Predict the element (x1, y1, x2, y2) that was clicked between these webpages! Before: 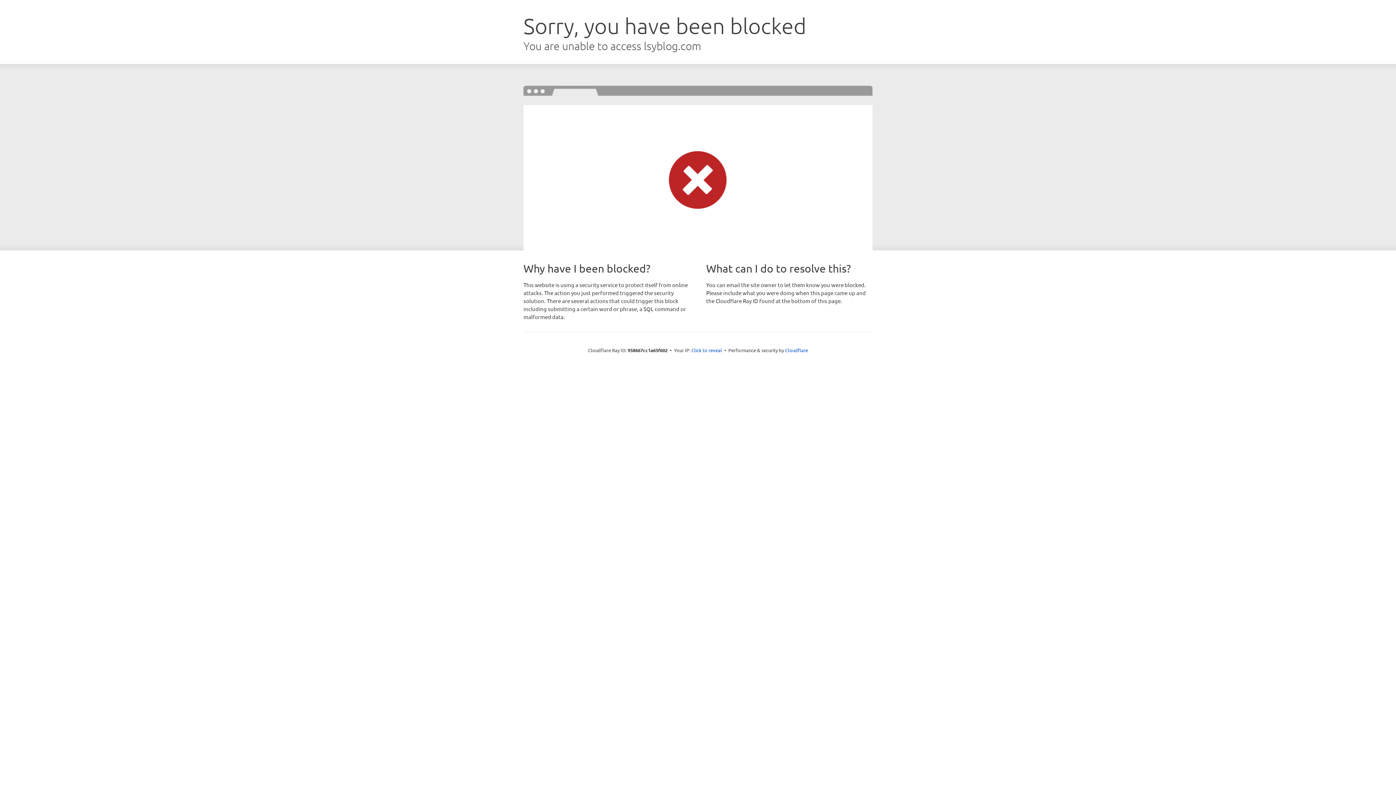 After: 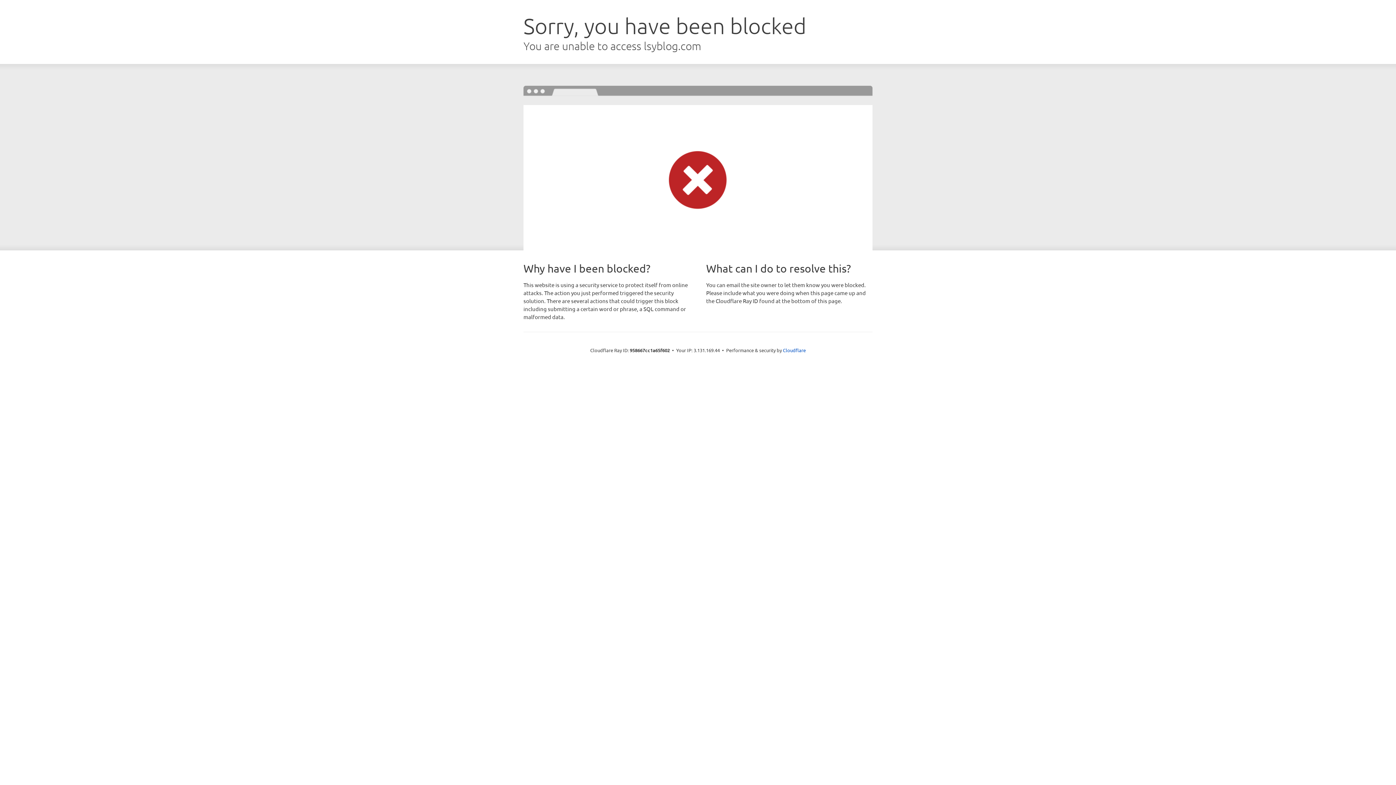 Action: label: Click to reveal bbox: (691, 346, 722, 353)